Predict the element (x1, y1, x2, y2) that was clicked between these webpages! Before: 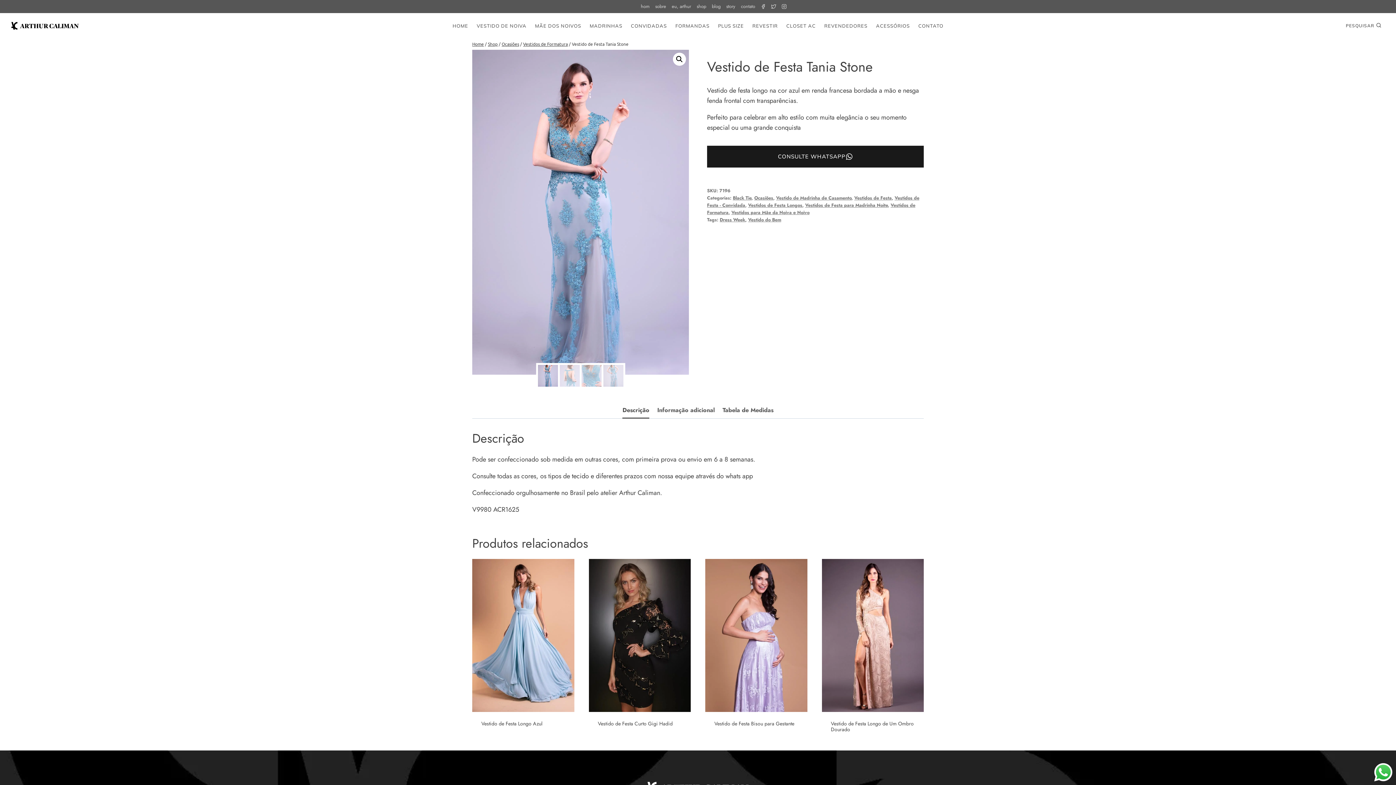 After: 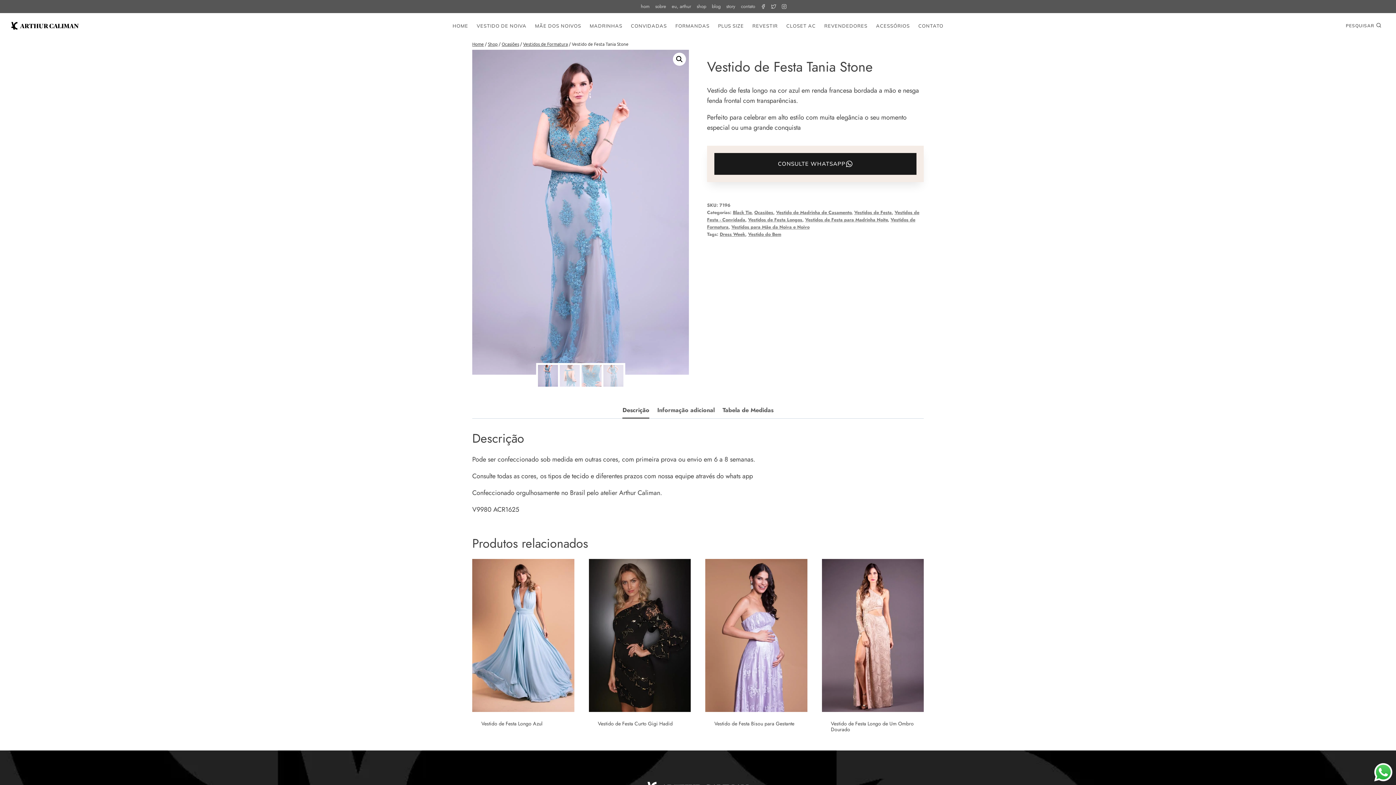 Action: bbox: (707, 145, 924, 167) label: CONSULTE WHATSAPP